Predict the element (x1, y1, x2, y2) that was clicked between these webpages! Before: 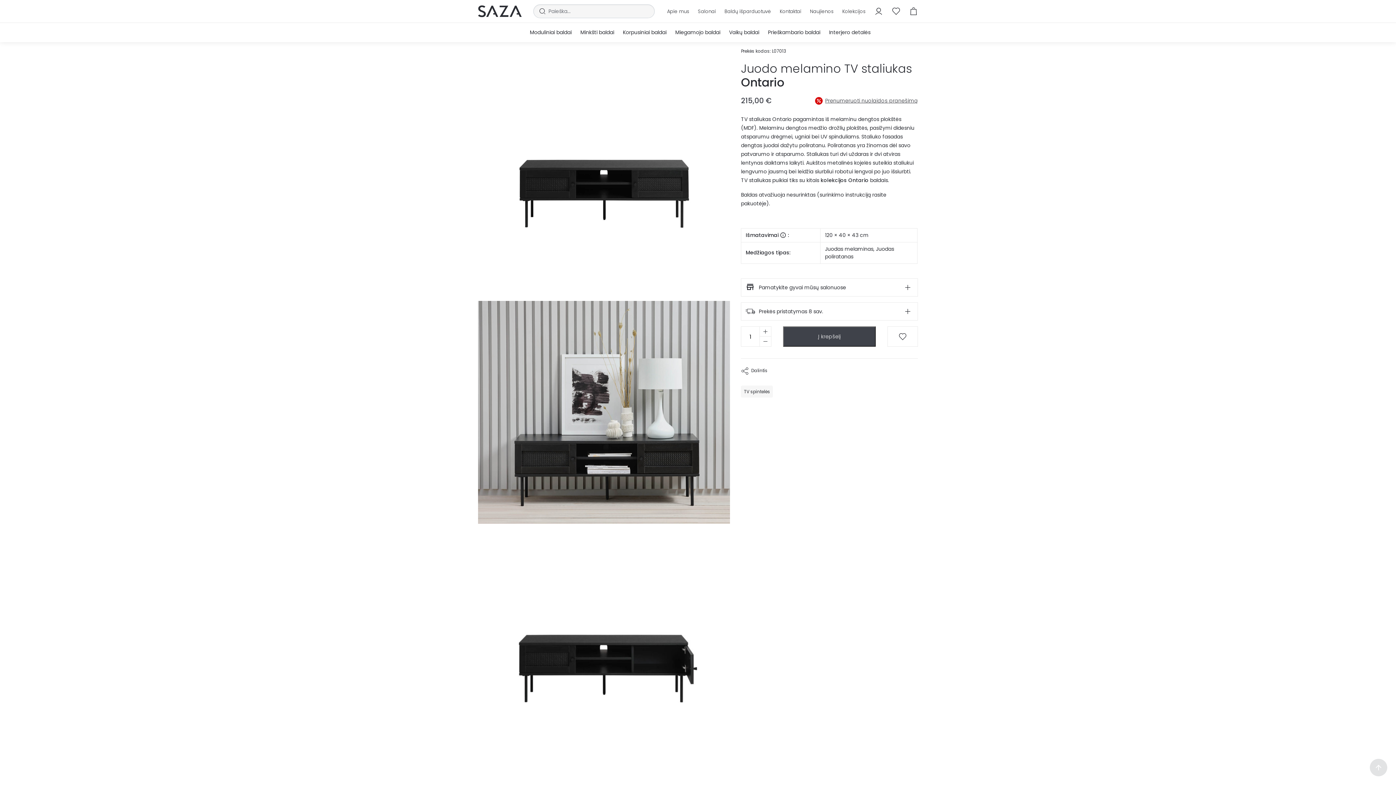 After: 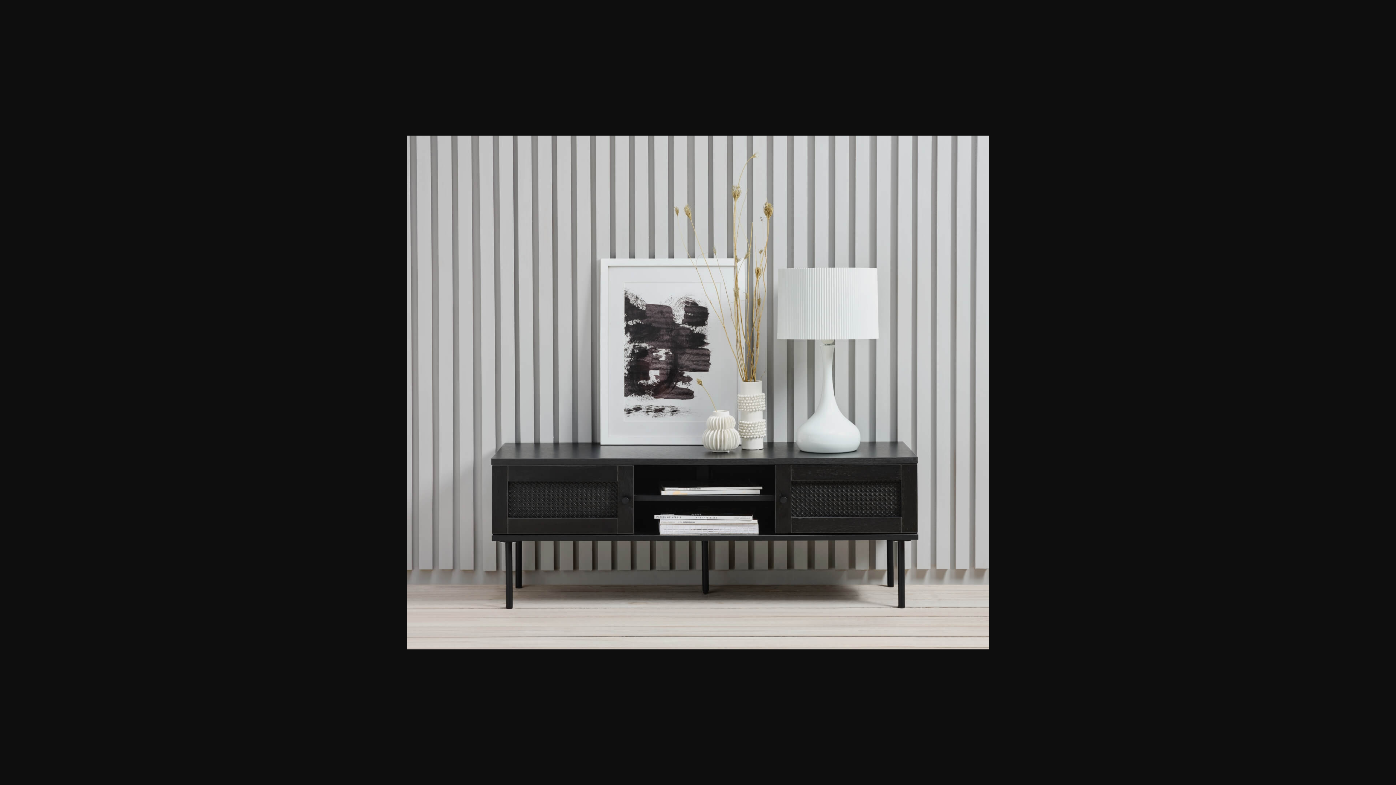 Action: bbox: (478, 301, 730, 523)